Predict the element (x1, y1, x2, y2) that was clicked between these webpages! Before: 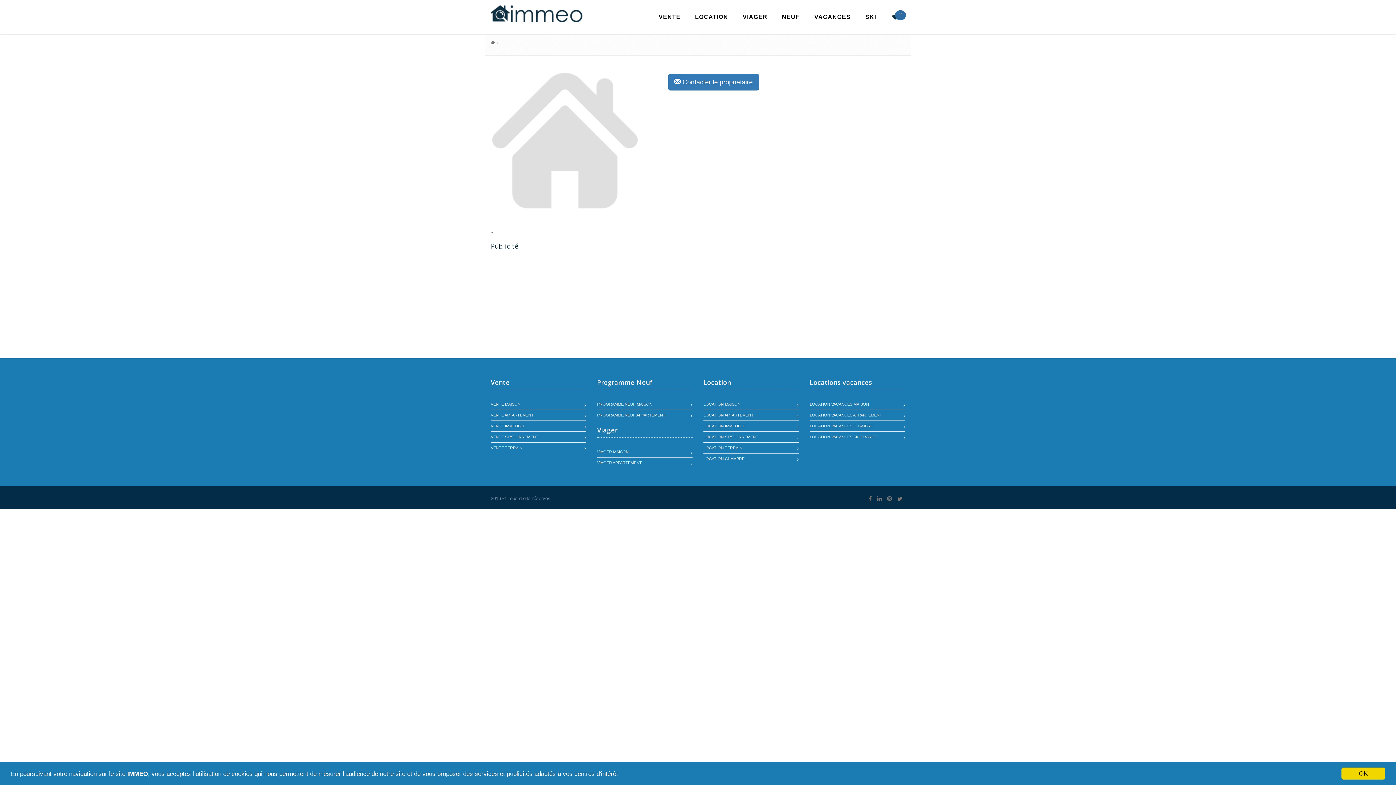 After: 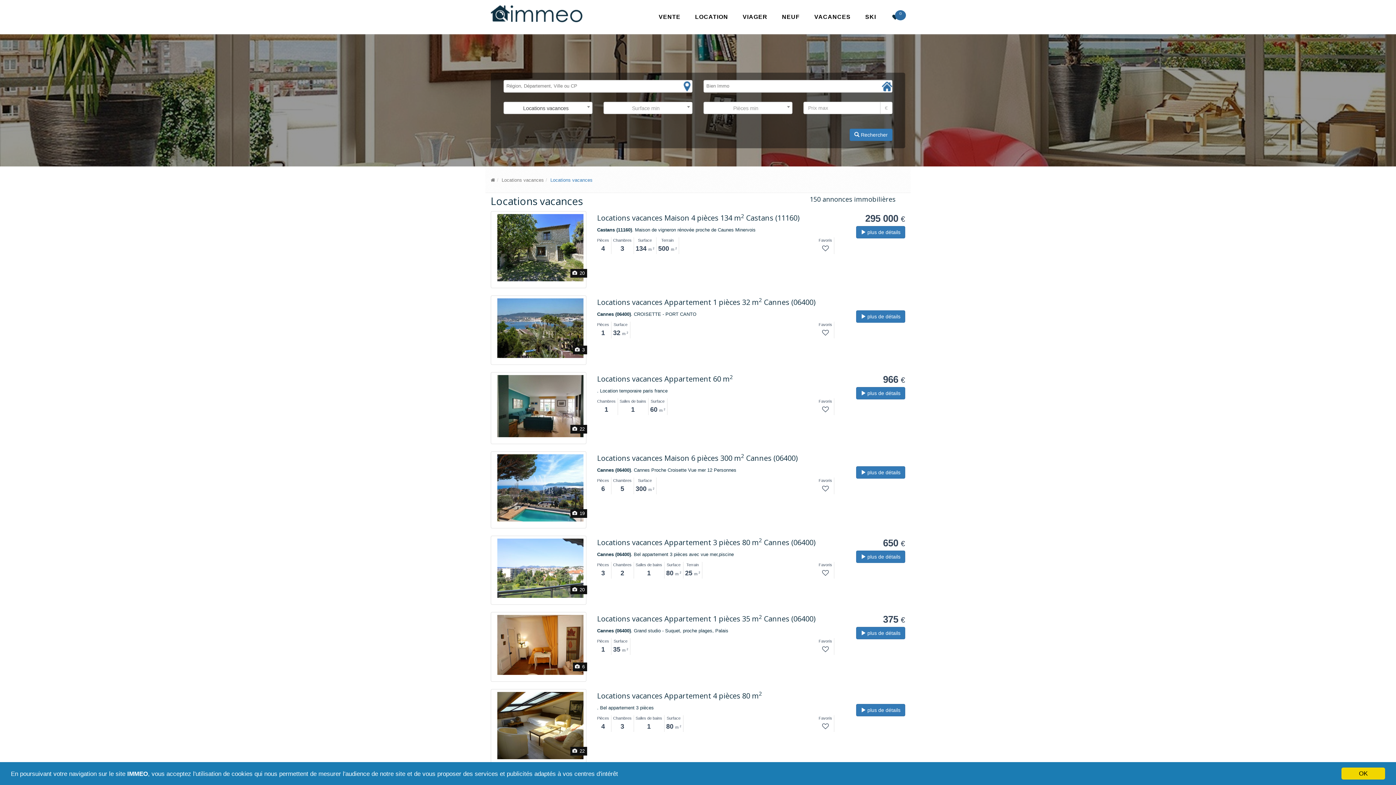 Action: label: VACANCES bbox: (807, 0, 858, 34)